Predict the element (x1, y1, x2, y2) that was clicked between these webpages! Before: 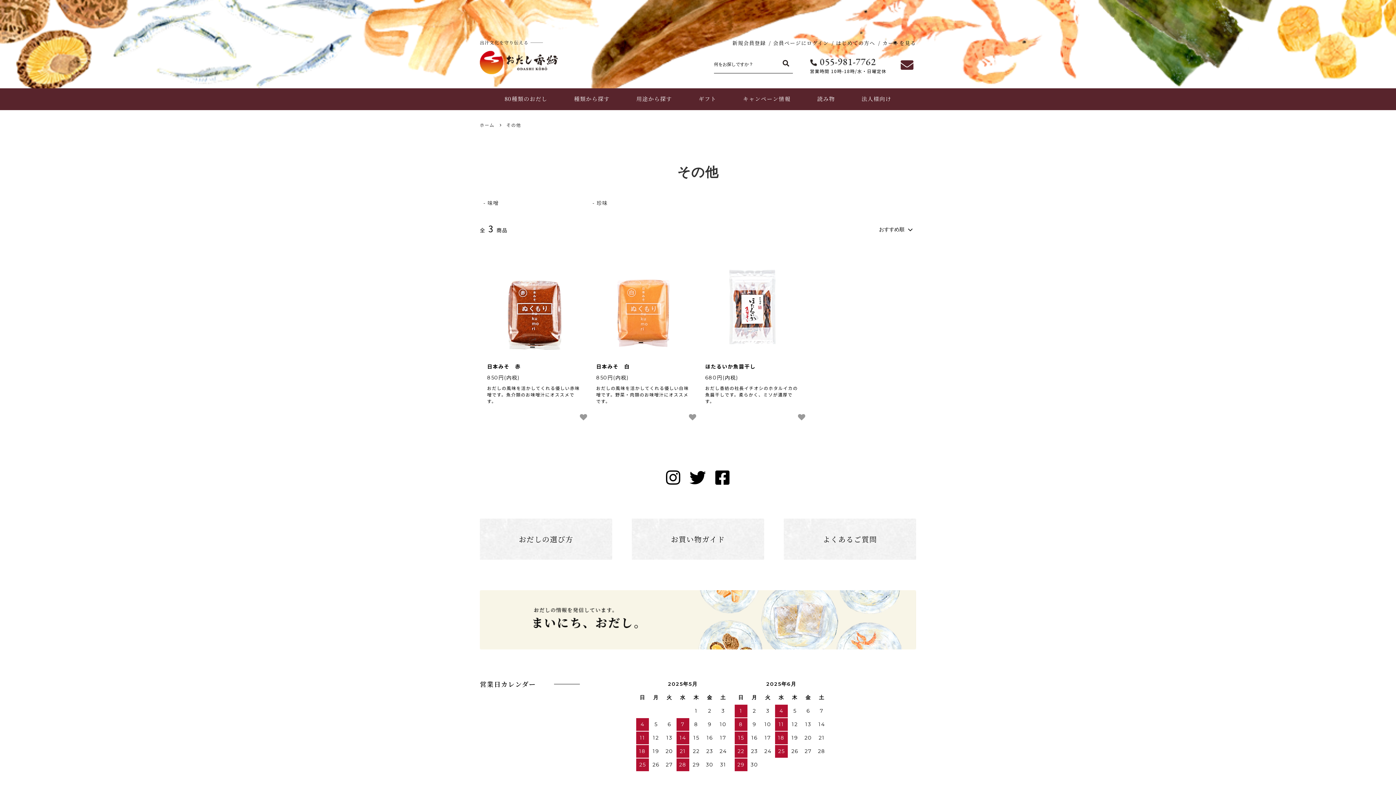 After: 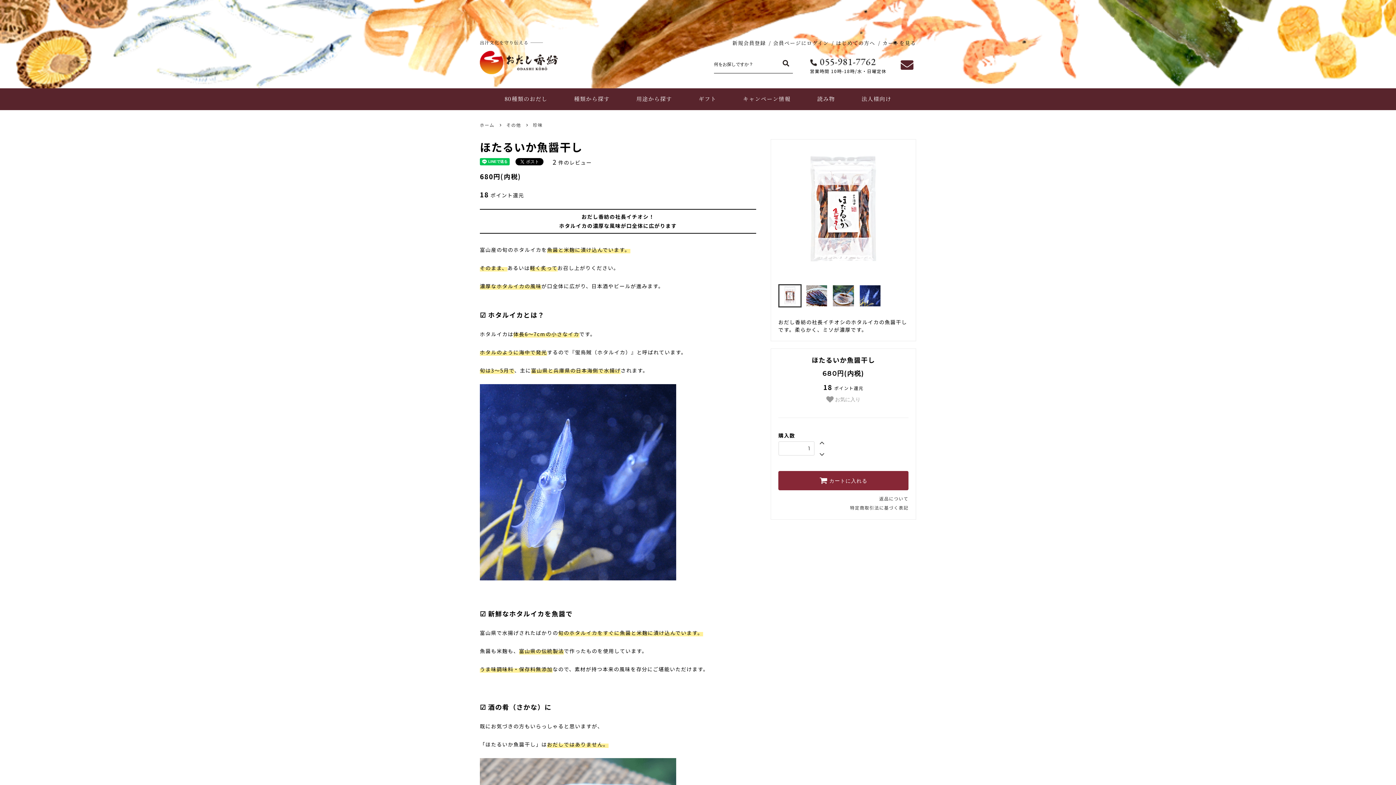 Action: bbox: (705, 363, 800, 369) label: ほたるいか魚醤干し